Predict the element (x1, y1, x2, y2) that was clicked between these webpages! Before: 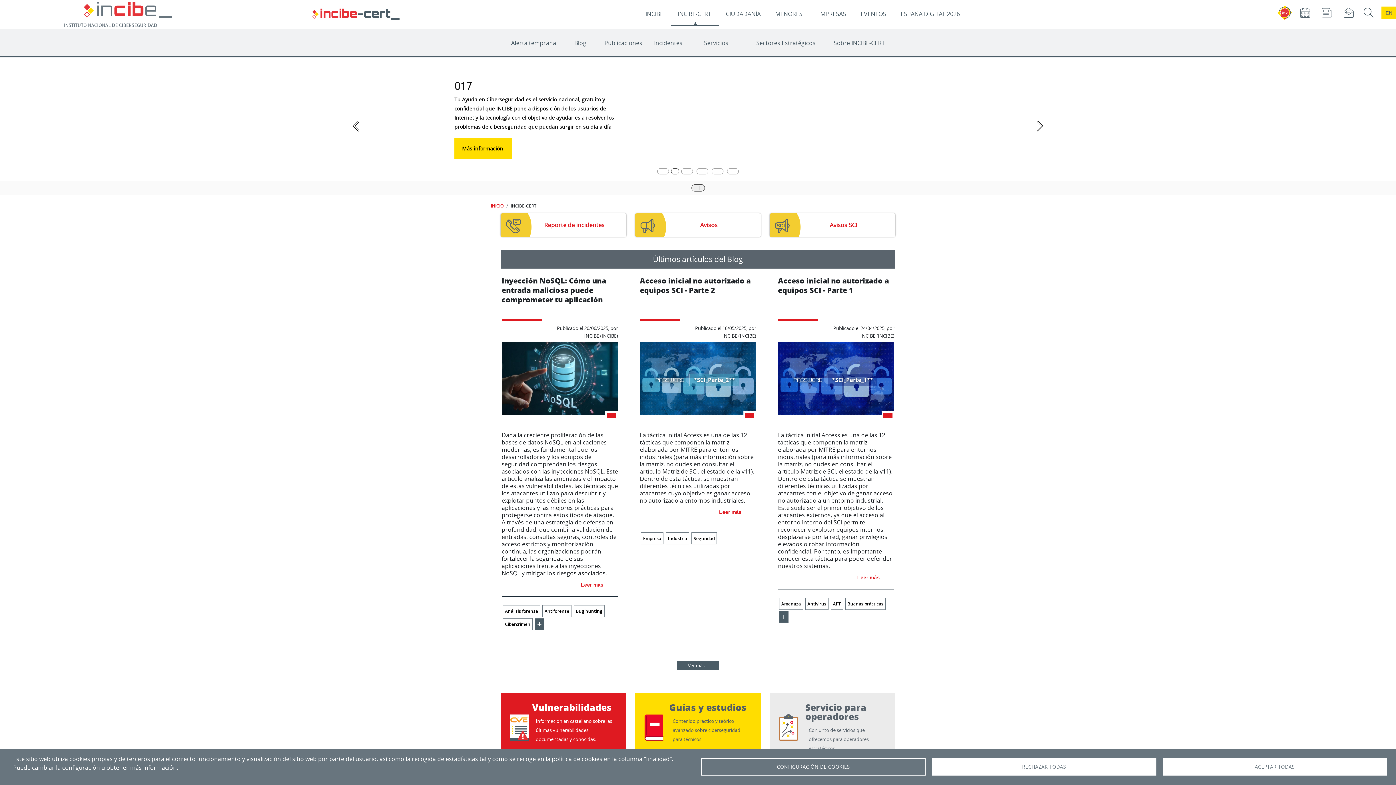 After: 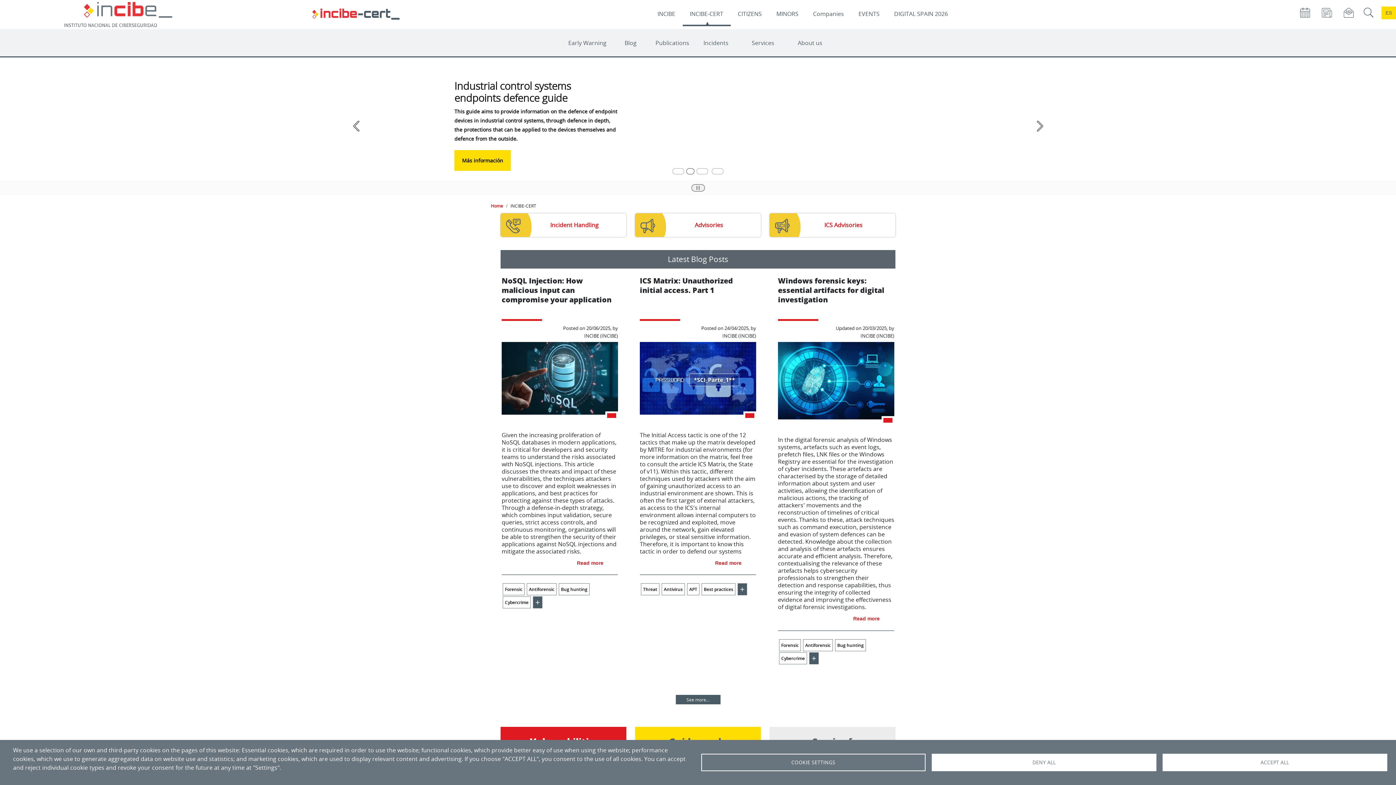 Action: label: Language change to English bbox: (1385, 9, 1393, 16)